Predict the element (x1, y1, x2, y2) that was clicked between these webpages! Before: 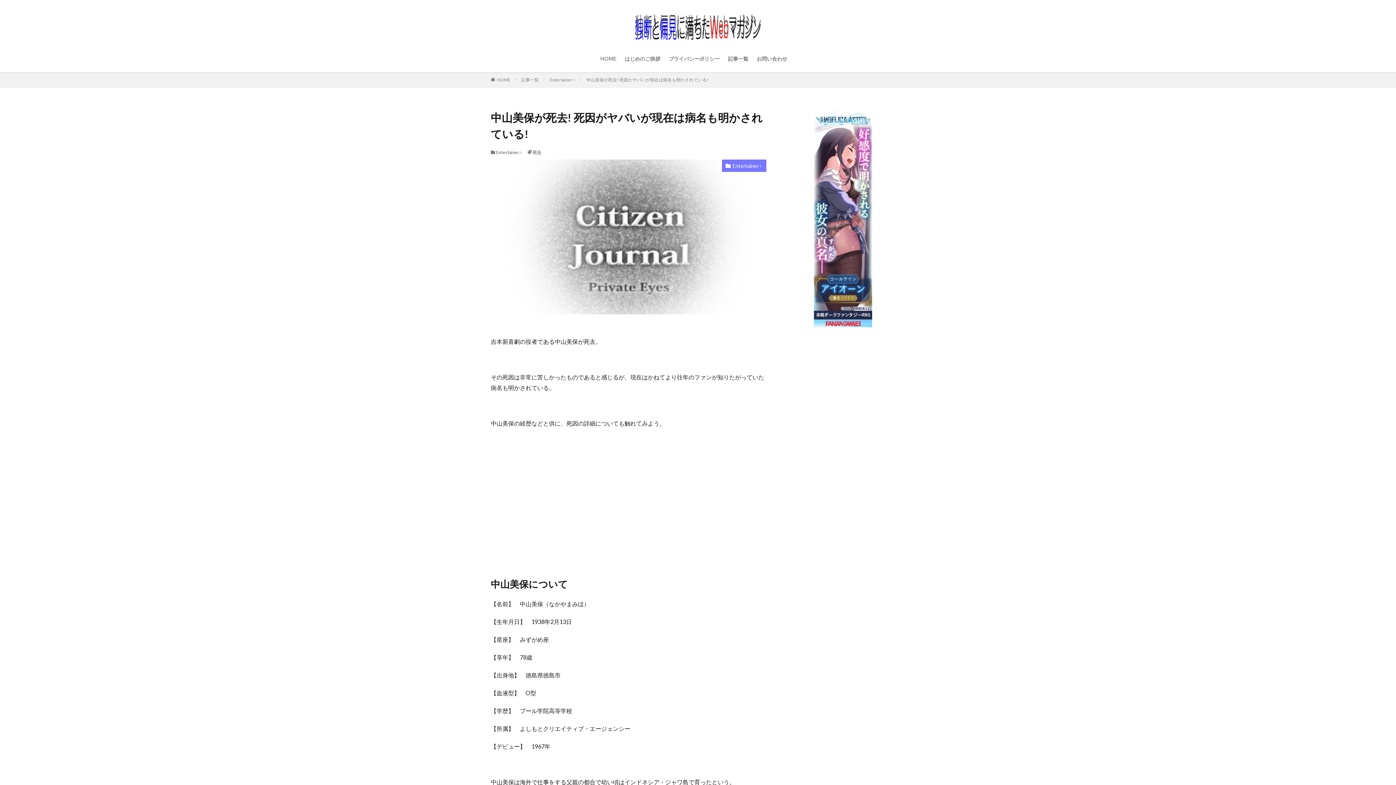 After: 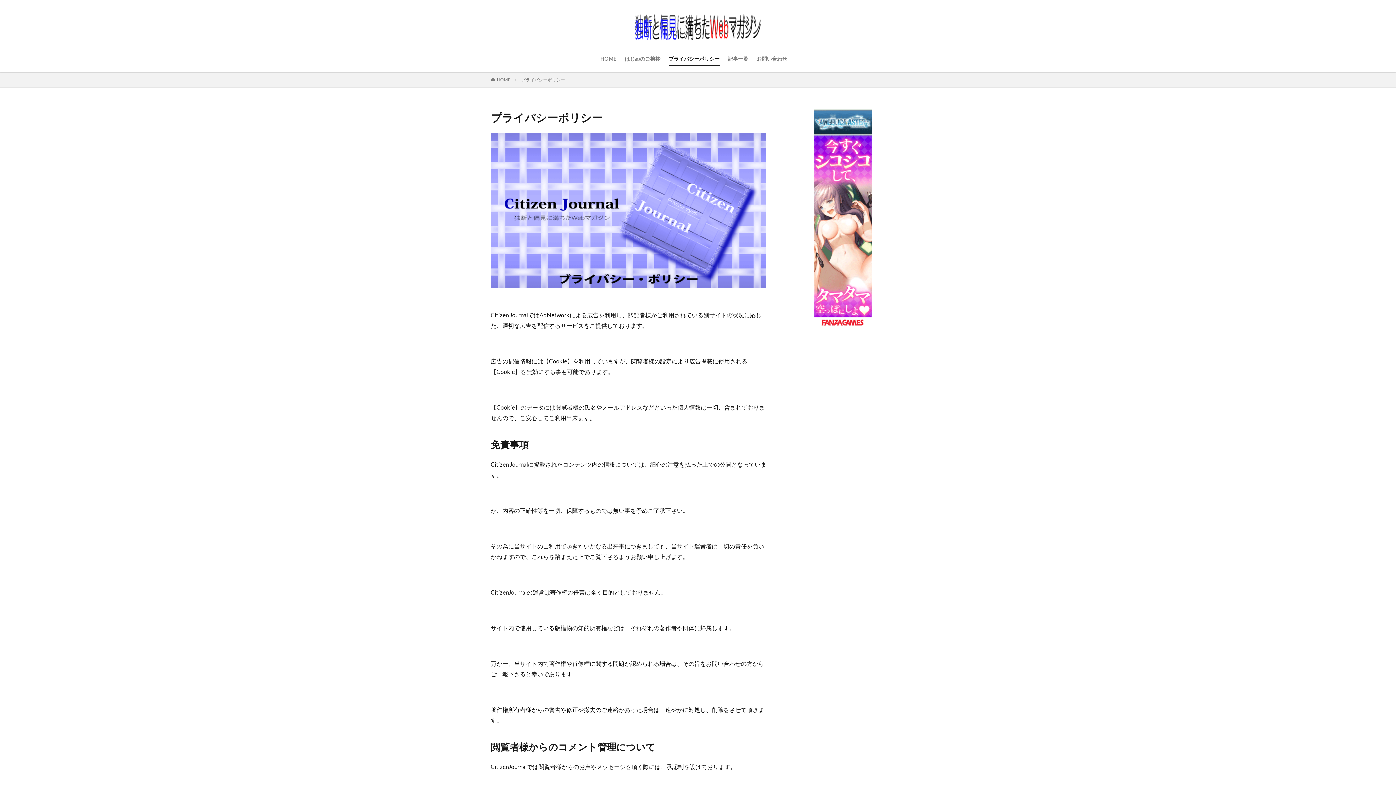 Action: bbox: (668, 52, 719, 65) label: プライバシーポリシー